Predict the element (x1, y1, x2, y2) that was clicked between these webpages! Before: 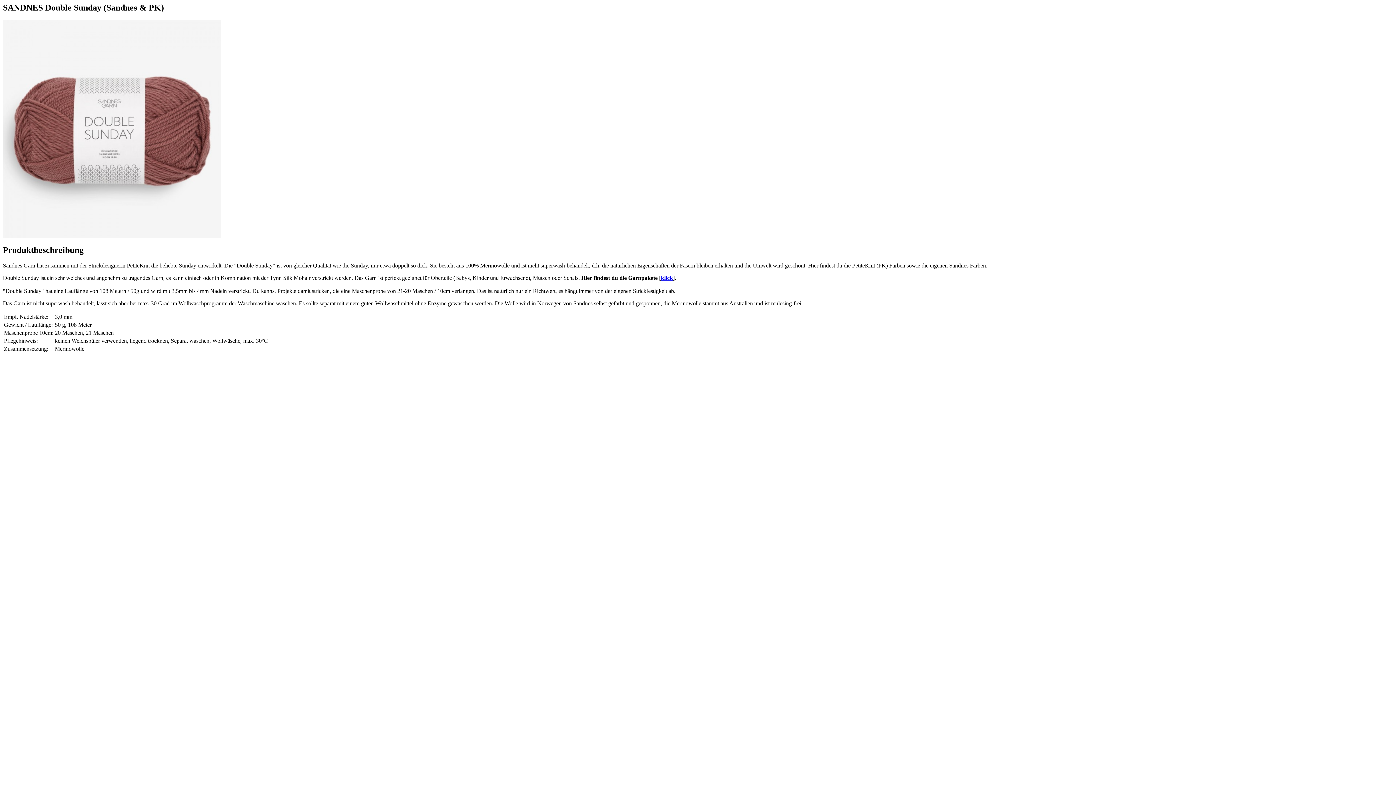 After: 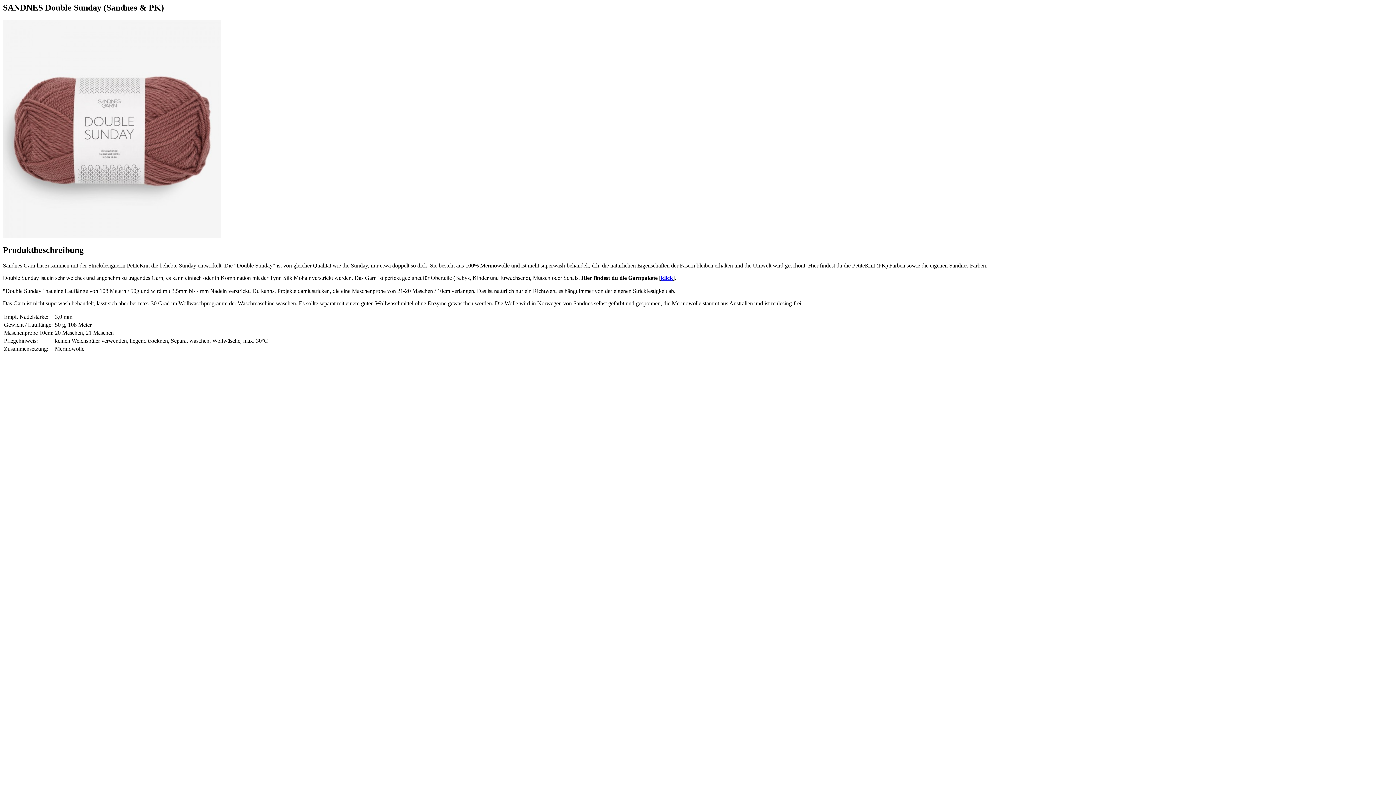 Action: bbox: (661, 274, 673, 280) label: klick